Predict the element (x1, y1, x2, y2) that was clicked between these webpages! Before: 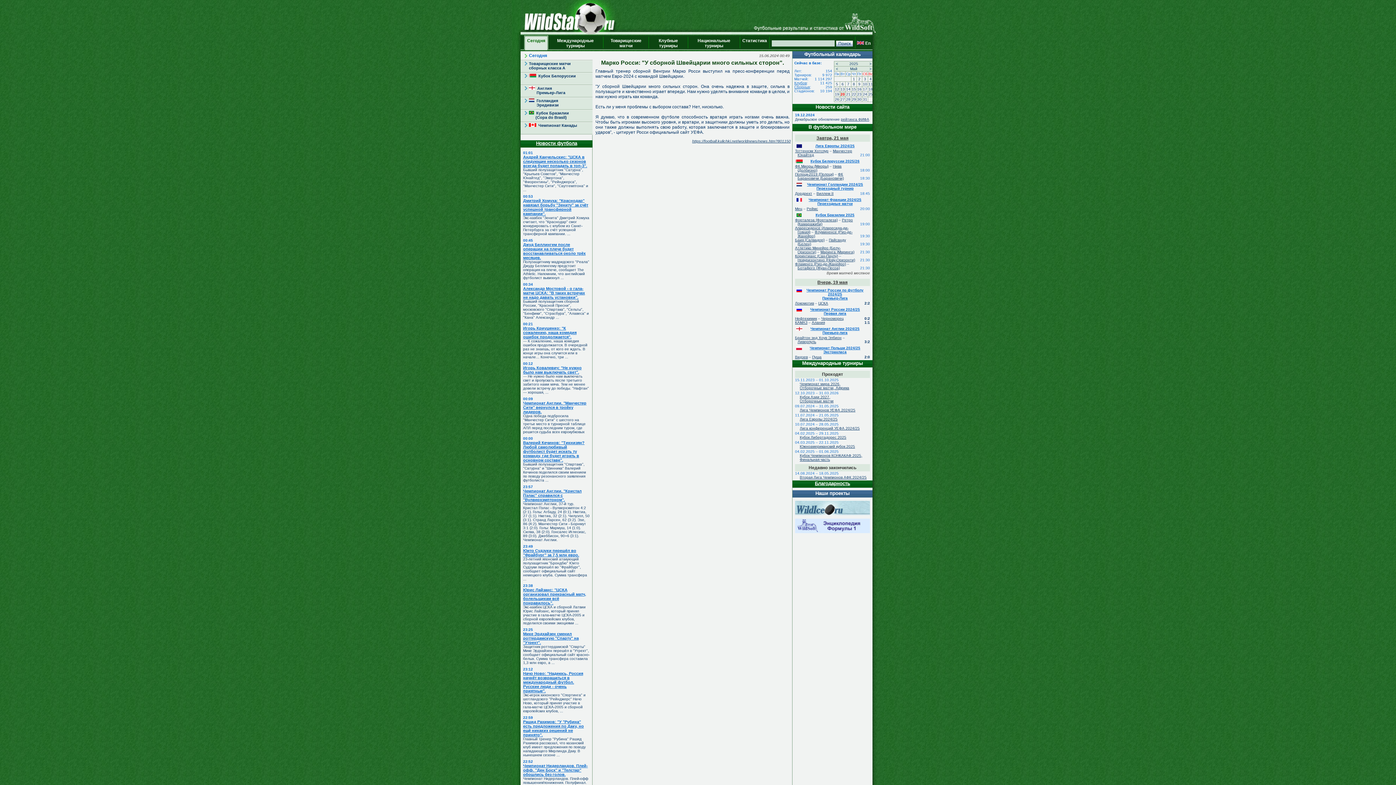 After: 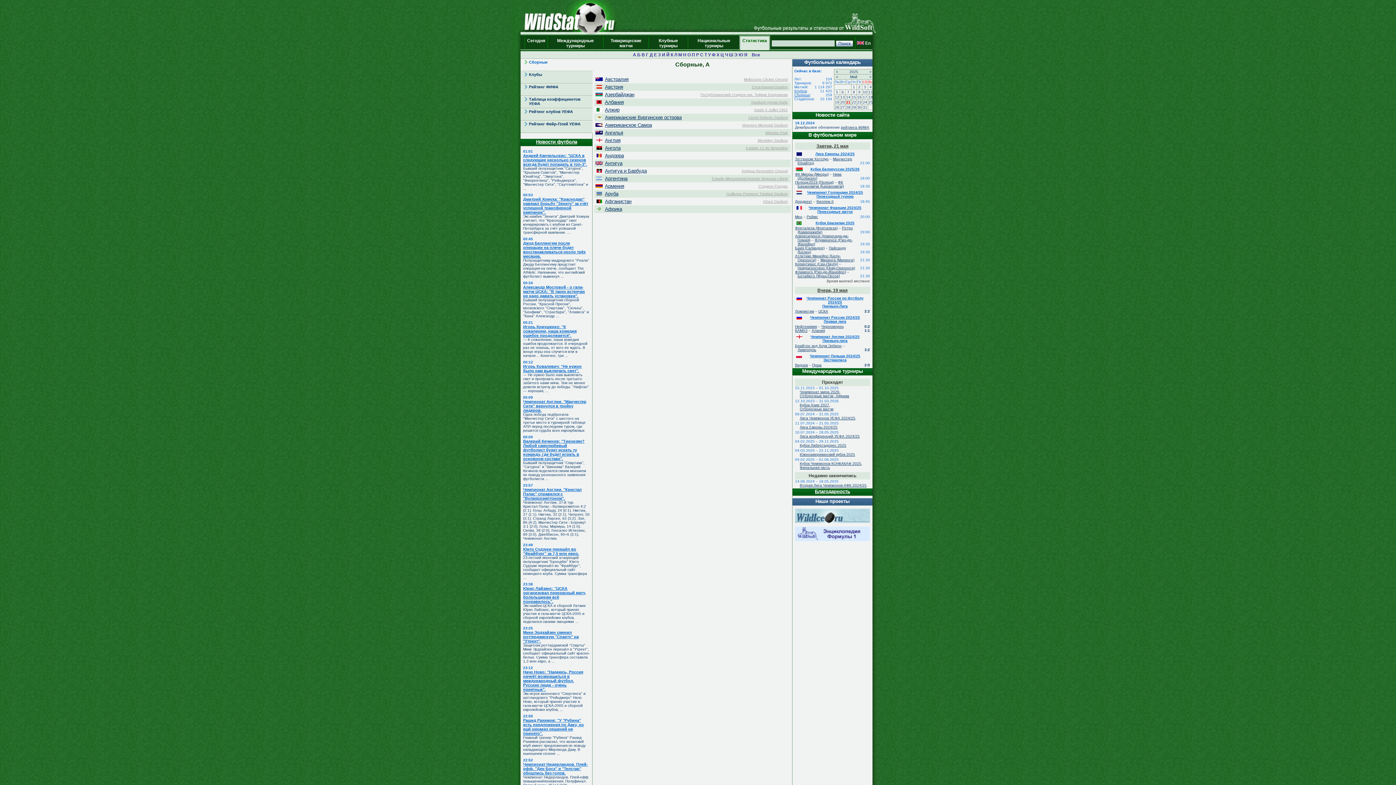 Action: bbox: (794, 85, 810, 89) label: Сборных